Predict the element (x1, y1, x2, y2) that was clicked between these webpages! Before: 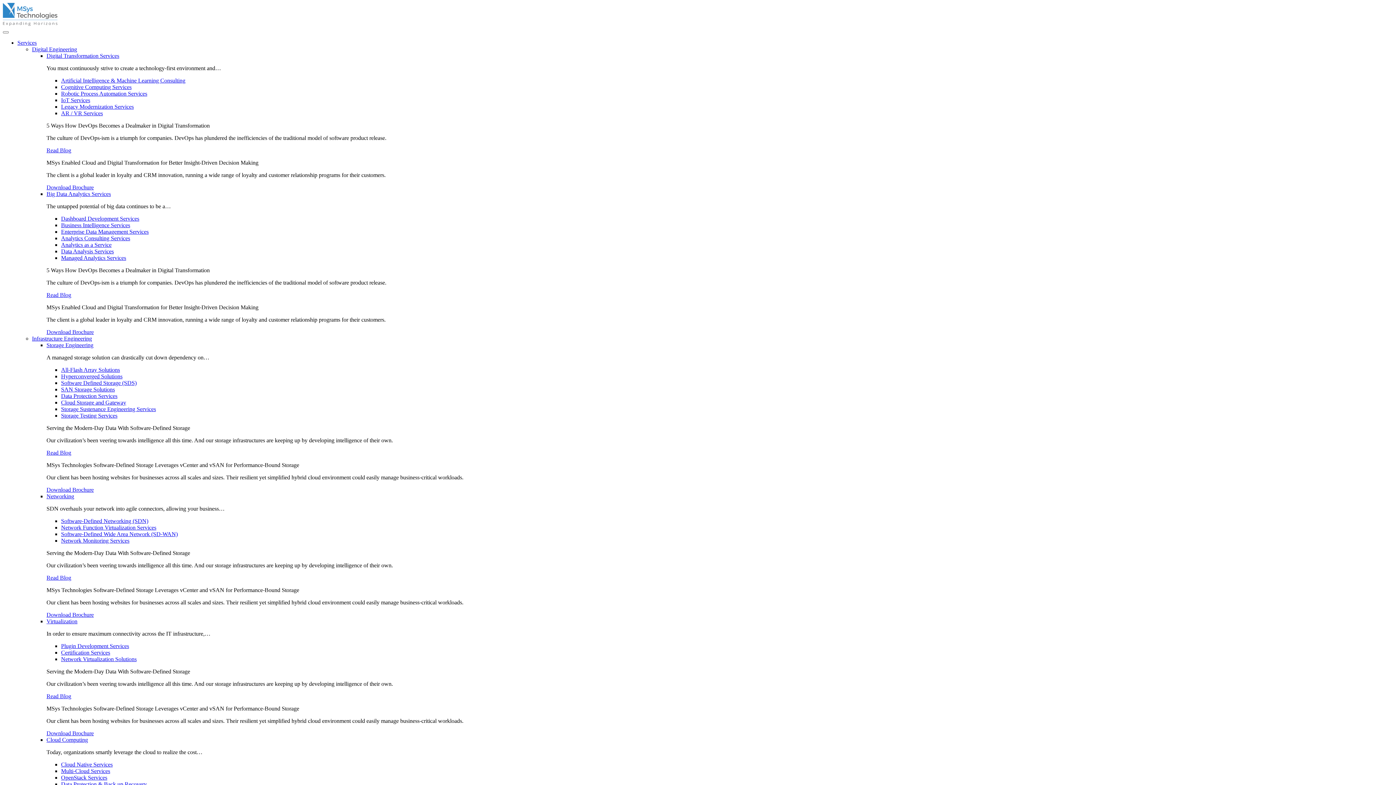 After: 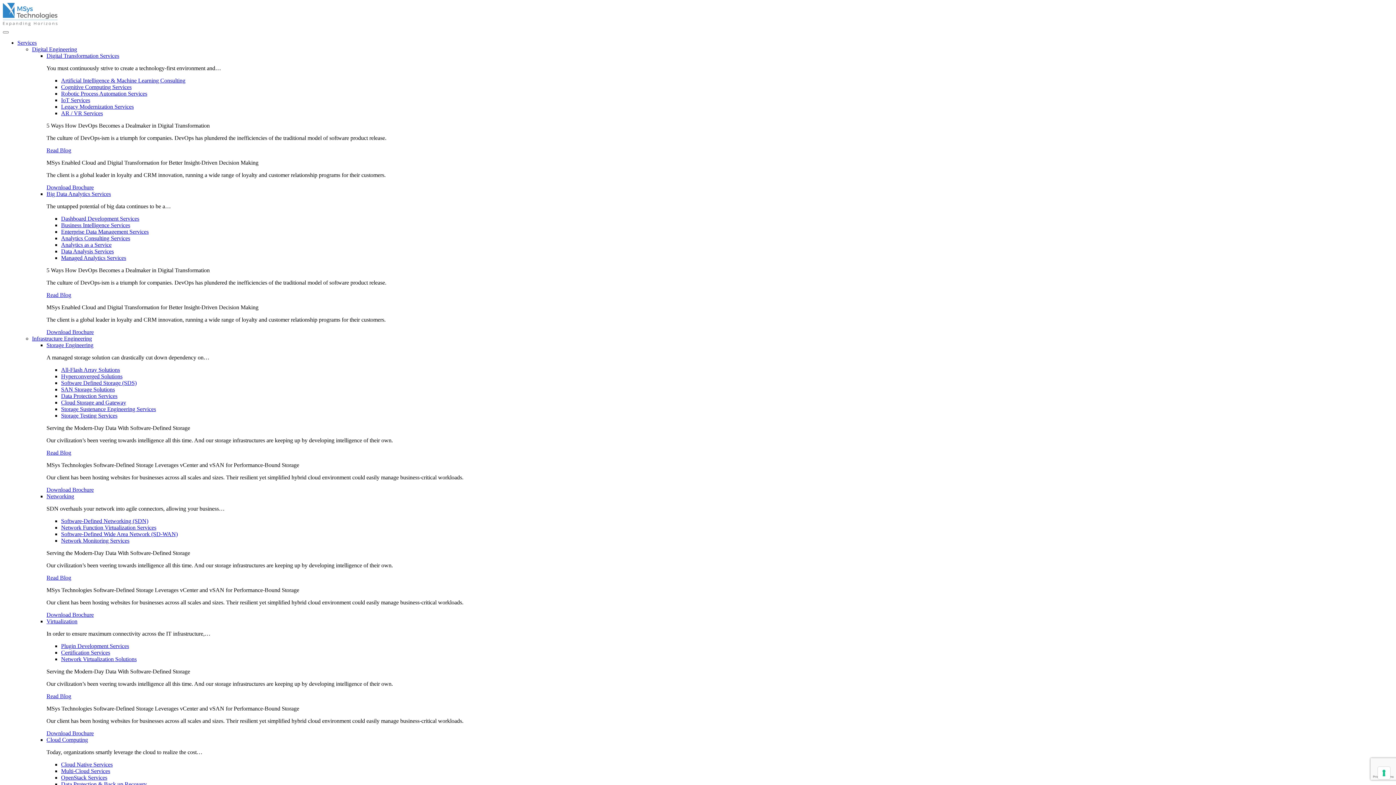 Action: bbox: (61, 241, 111, 247) label: Analytics as a Service